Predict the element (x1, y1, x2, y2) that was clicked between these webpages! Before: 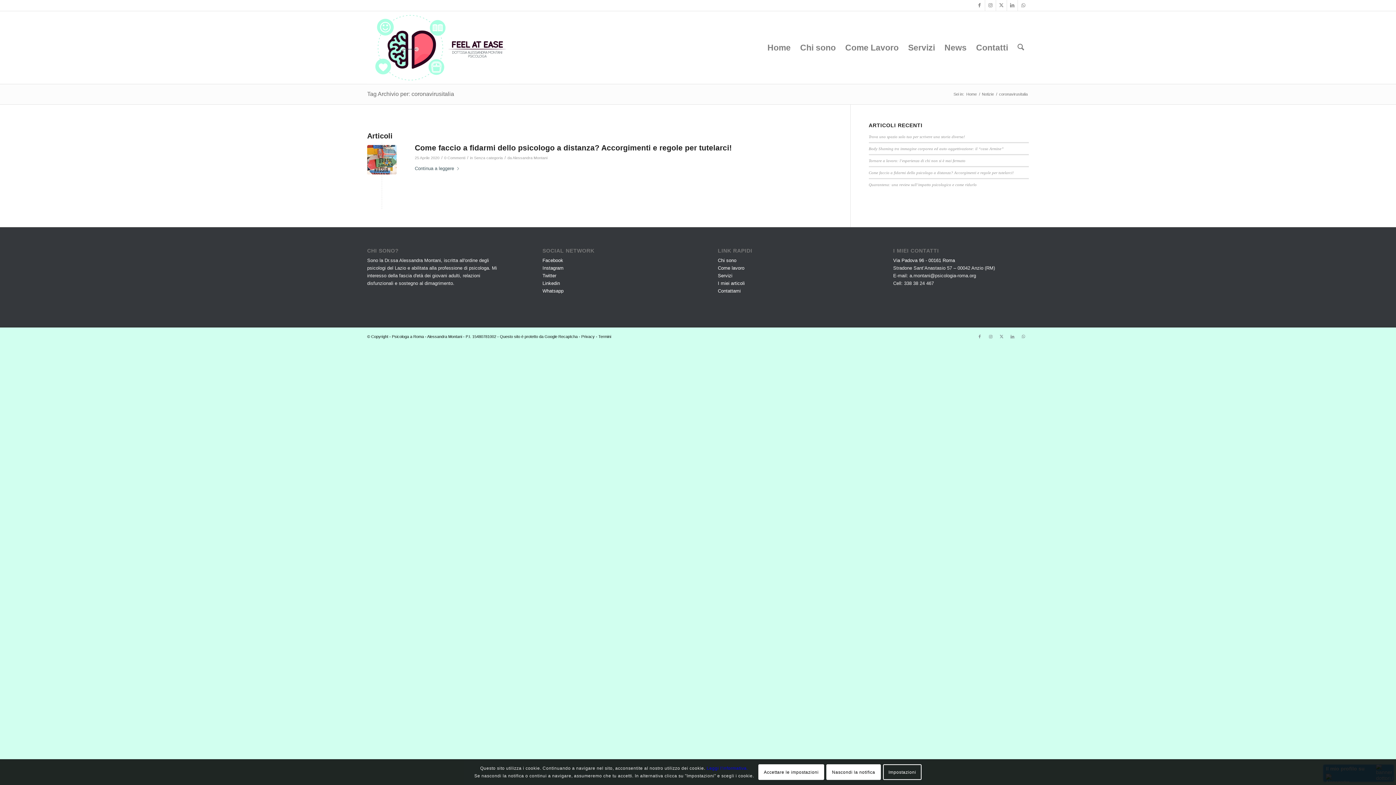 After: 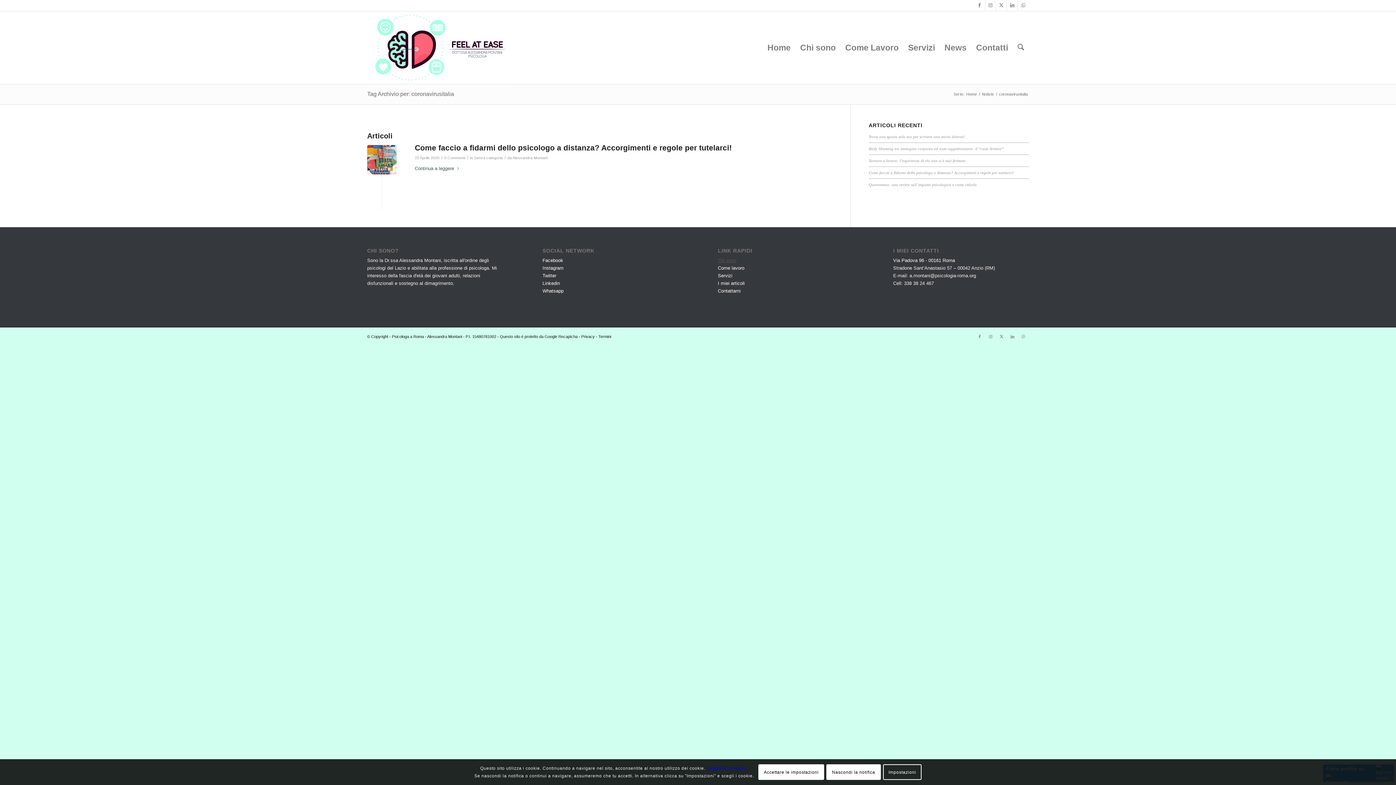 Action: bbox: (718, 257, 736, 263) label: Chi sono